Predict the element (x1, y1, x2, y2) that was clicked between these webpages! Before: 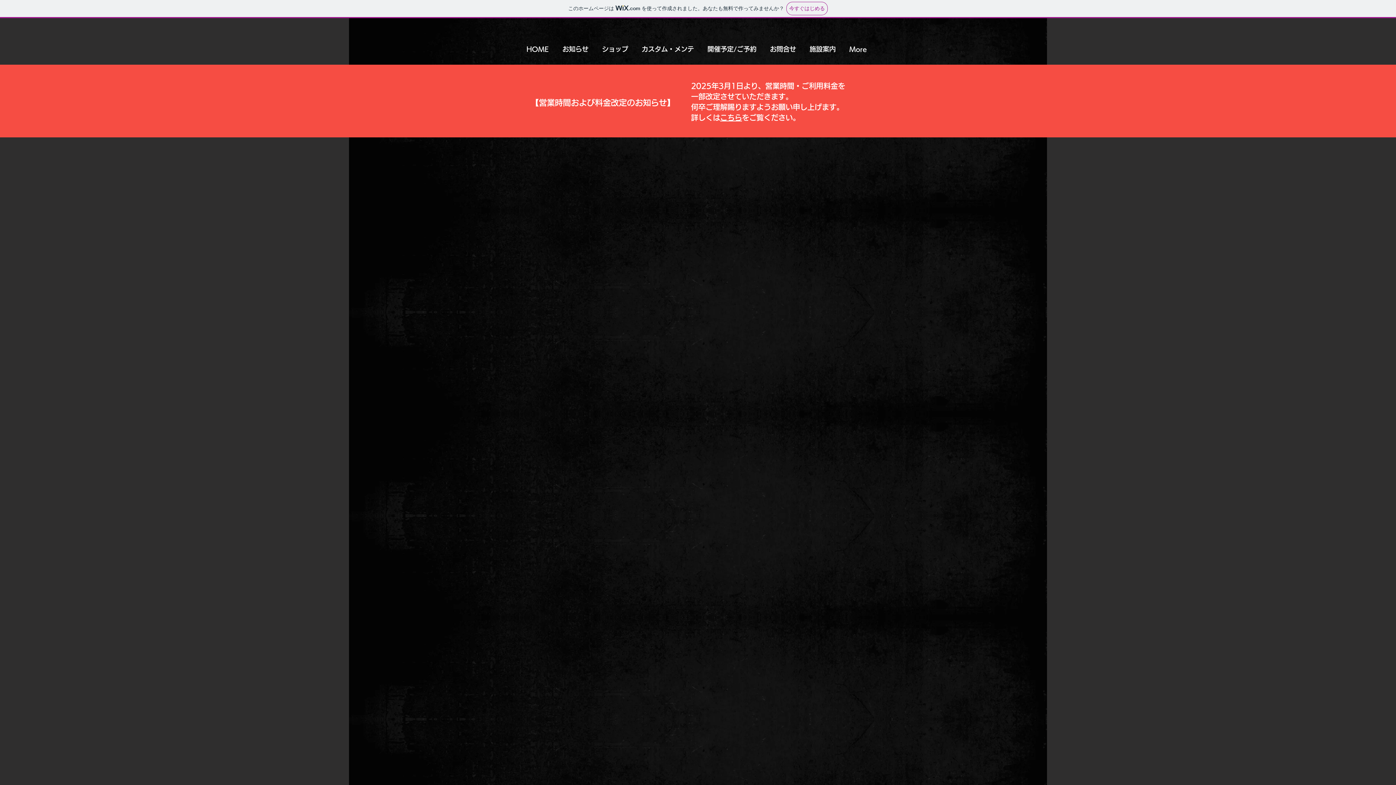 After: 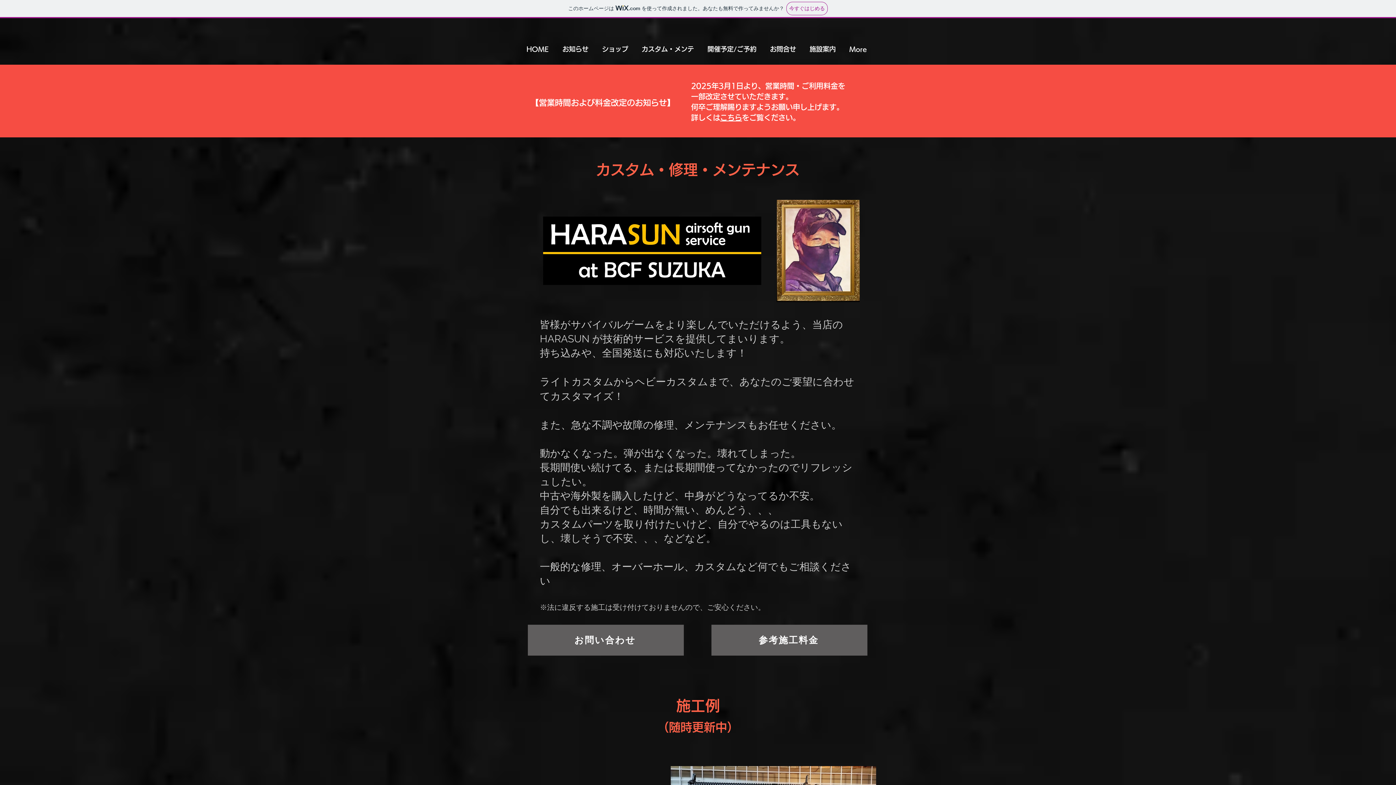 Action: bbox: (636, 34, 702, 63) label: カスタム・メンテ